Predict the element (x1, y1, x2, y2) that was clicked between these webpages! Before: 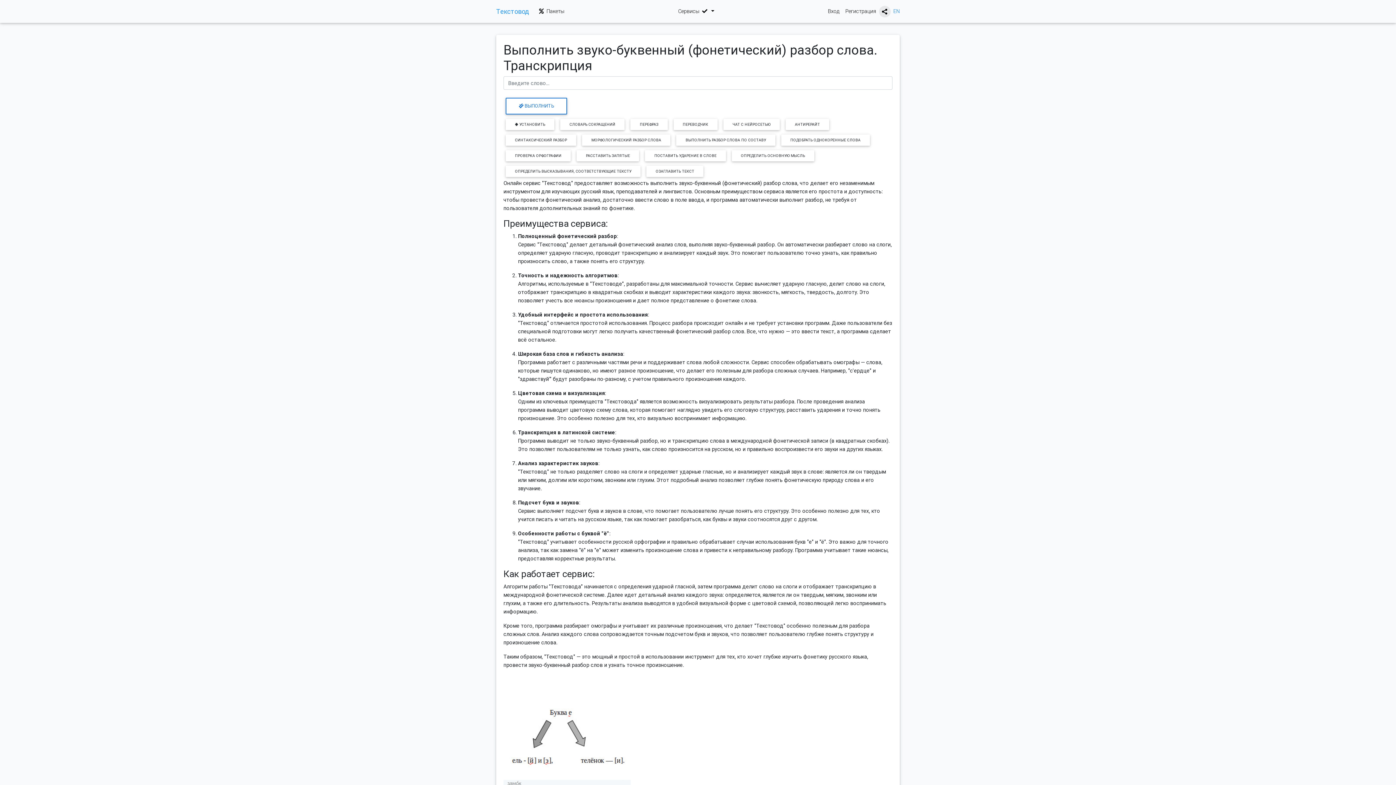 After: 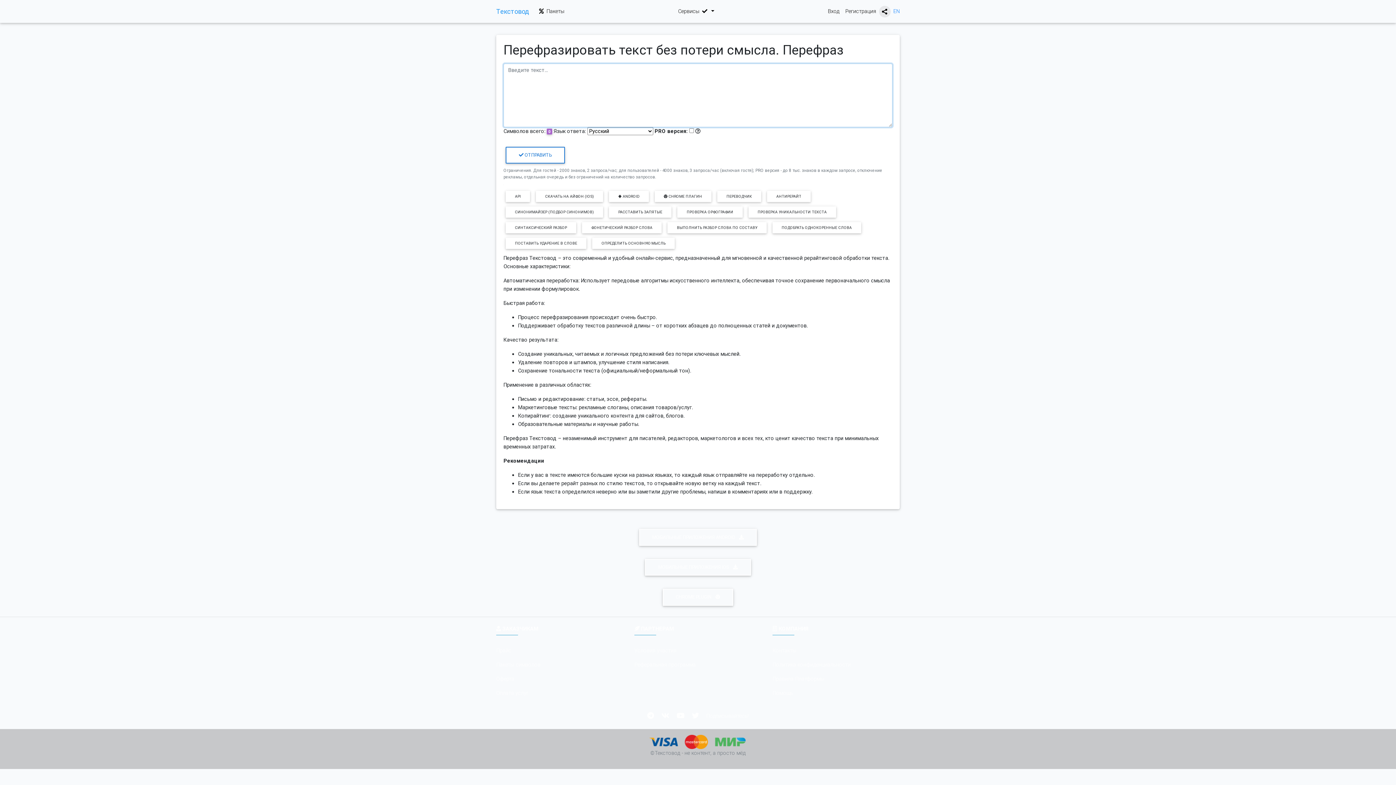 Action: label: ПЕРЕФРАЗ bbox: (630, 119, 667, 130)